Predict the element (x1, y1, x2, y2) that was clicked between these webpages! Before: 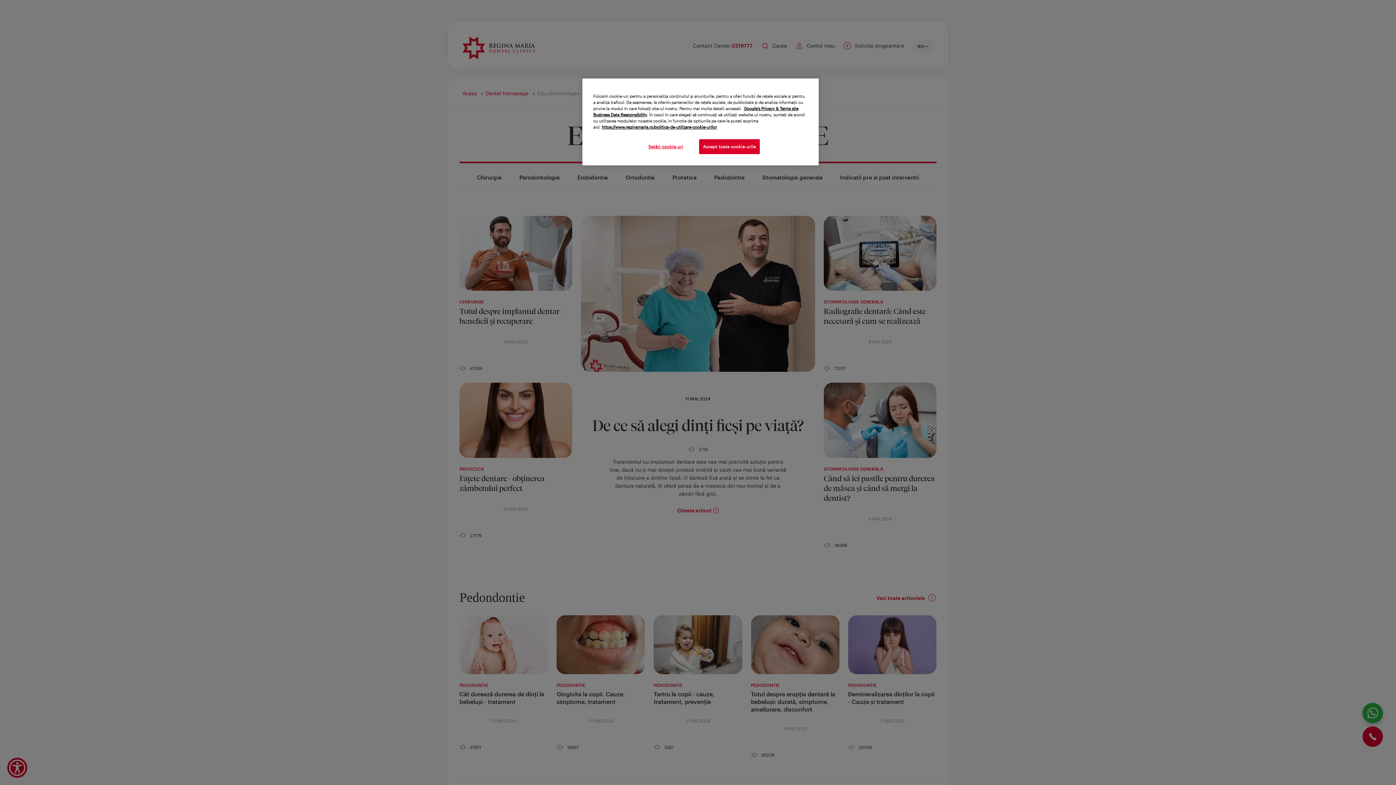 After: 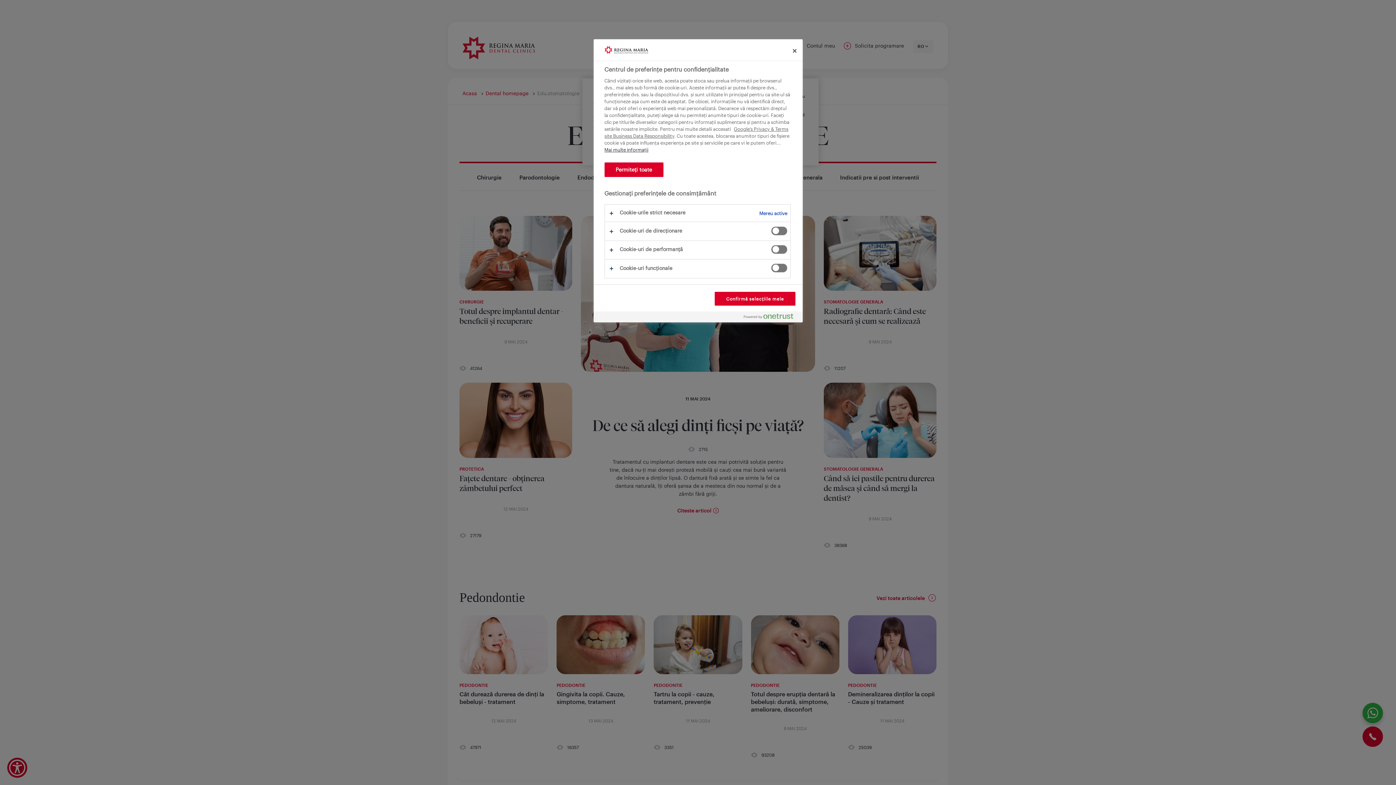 Action: bbox: (641, 139, 690, 154) label: Setări cookie-uri